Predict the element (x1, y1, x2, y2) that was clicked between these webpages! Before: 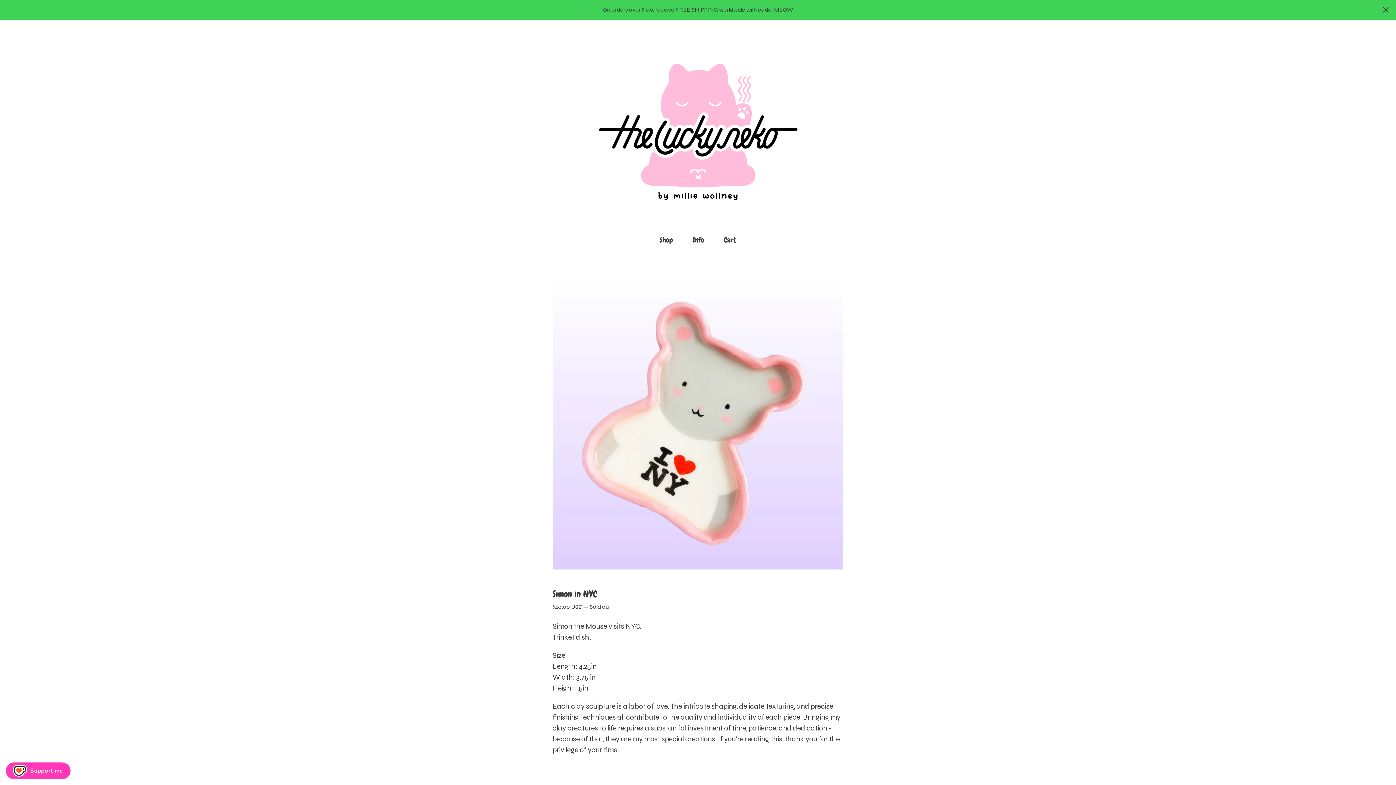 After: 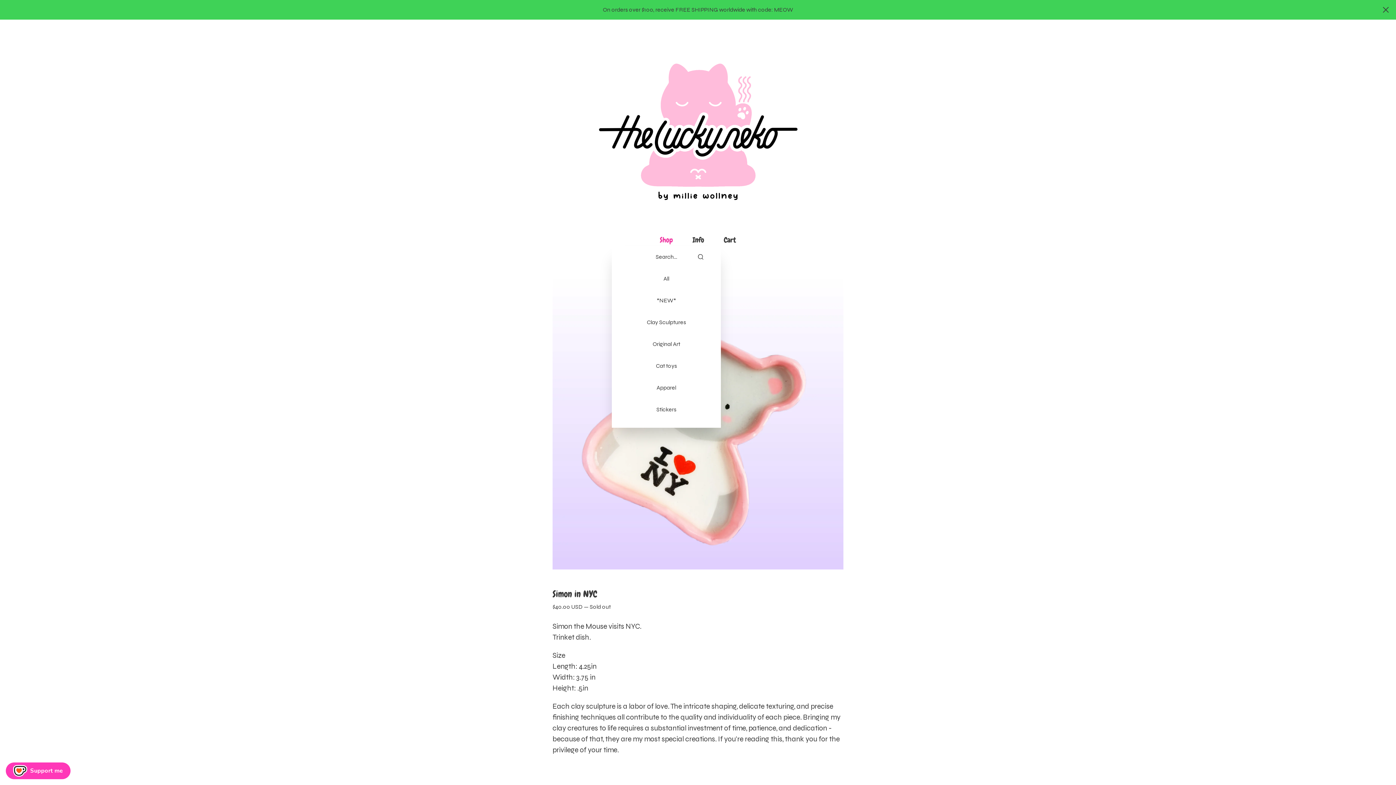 Action: bbox: (650, 234, 682, 246) label: Browse by category